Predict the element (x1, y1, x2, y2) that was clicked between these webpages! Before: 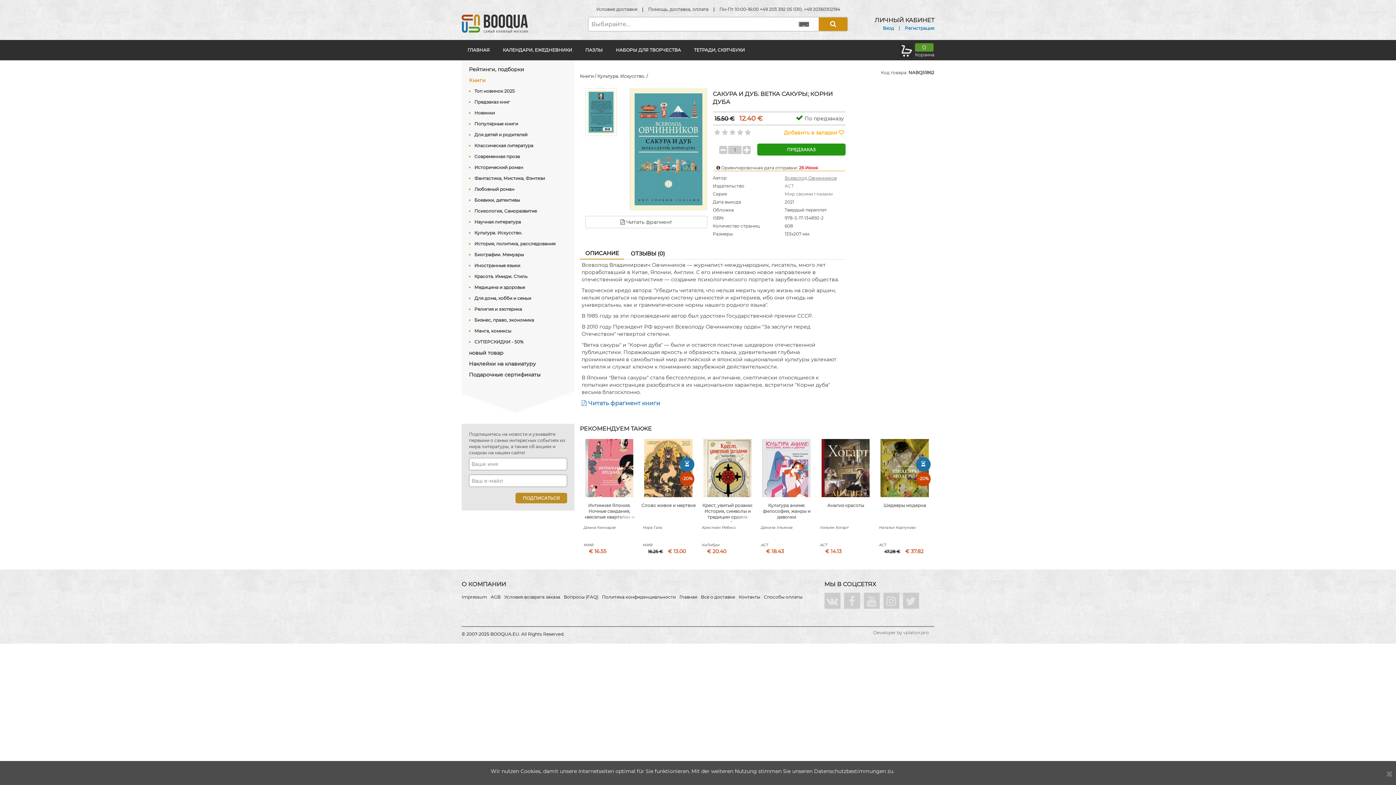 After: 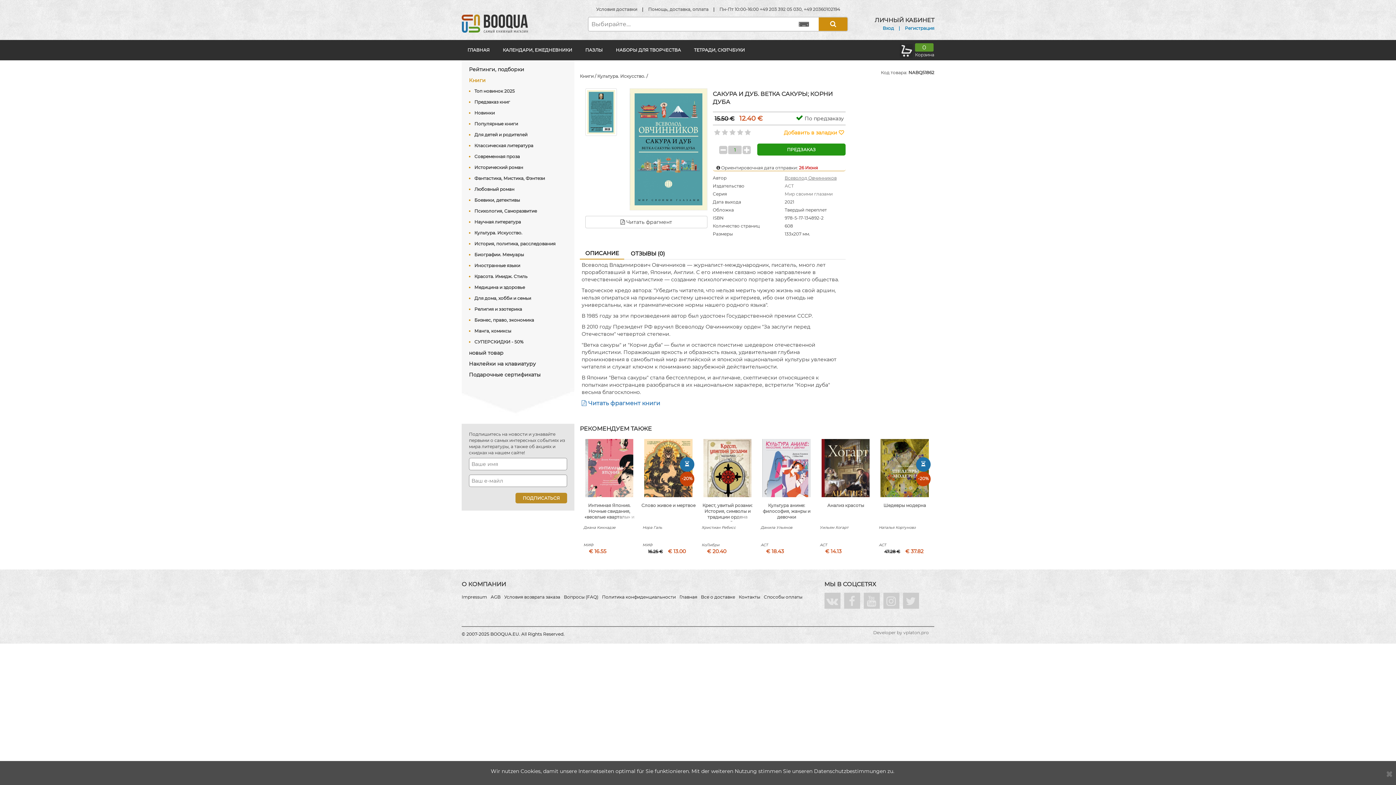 Action: label: ОПИСАНИЕ bbox: (580, 248, 624, 259)